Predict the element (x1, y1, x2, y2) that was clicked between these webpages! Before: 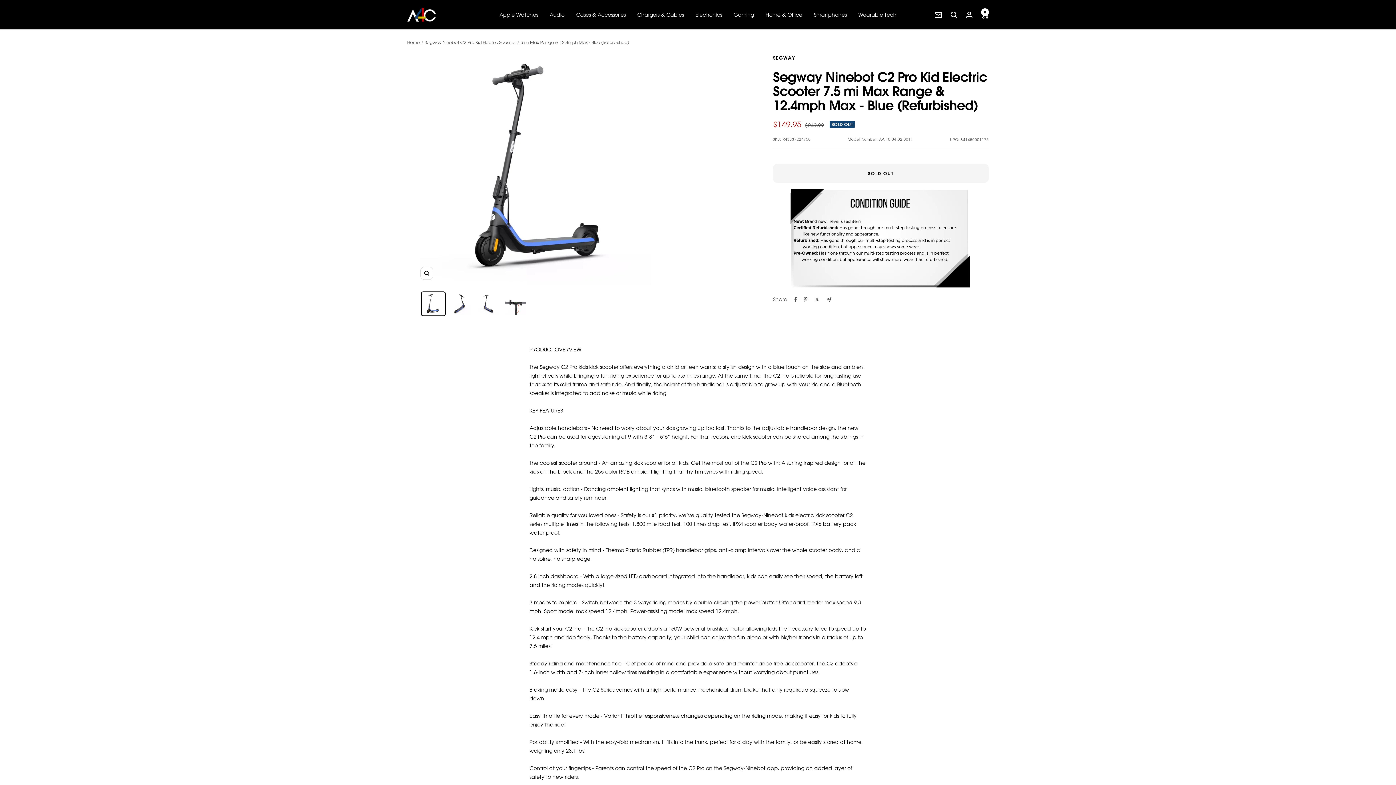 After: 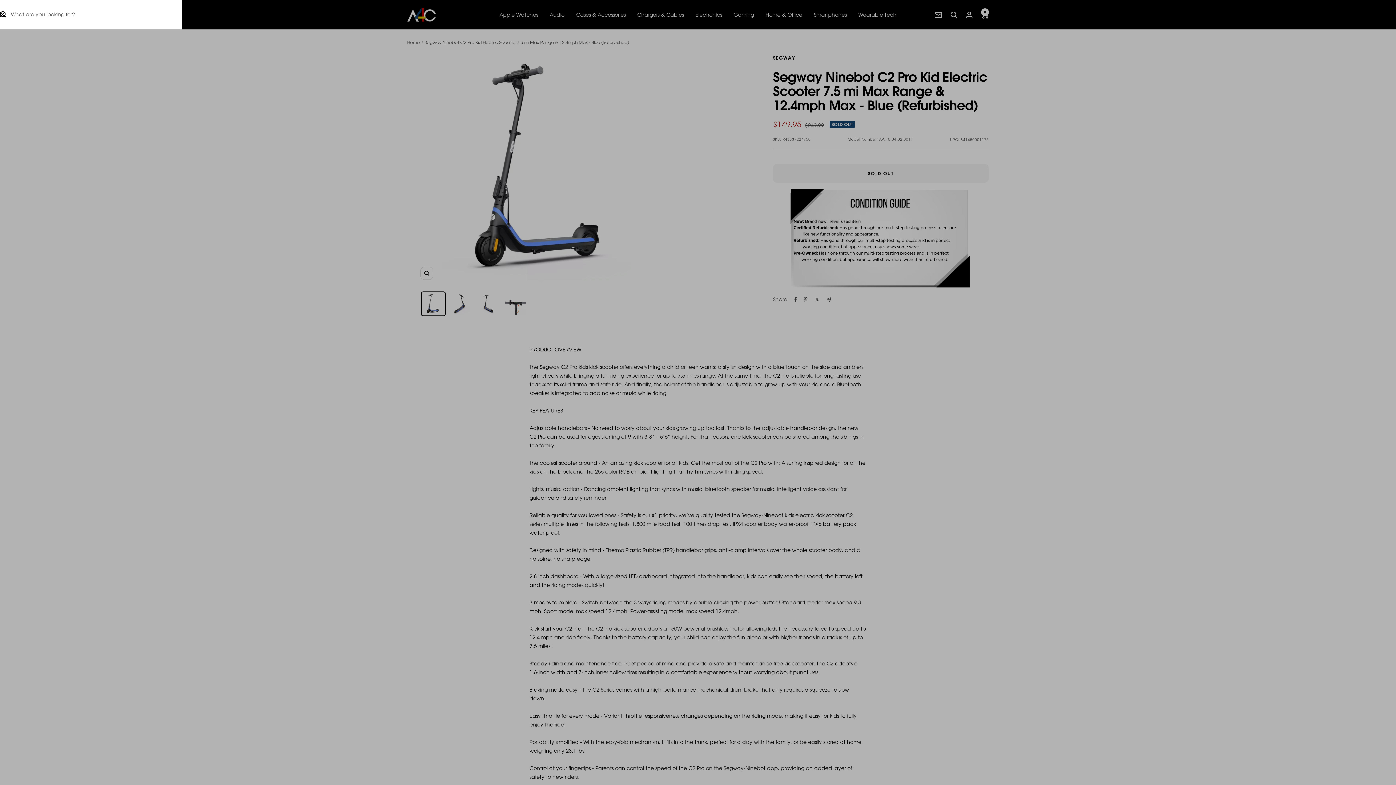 Action: label: Search bbox: (950, 11, 957, 18)